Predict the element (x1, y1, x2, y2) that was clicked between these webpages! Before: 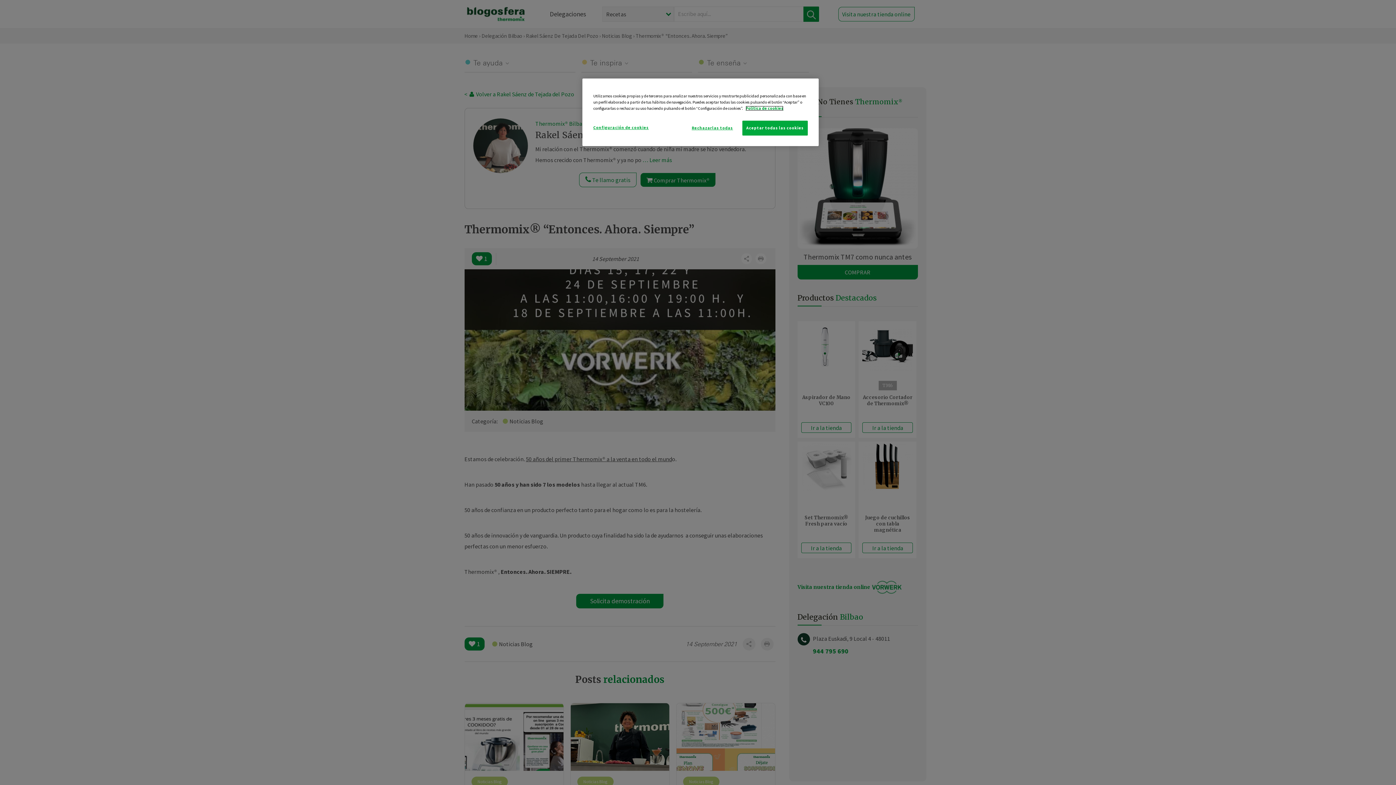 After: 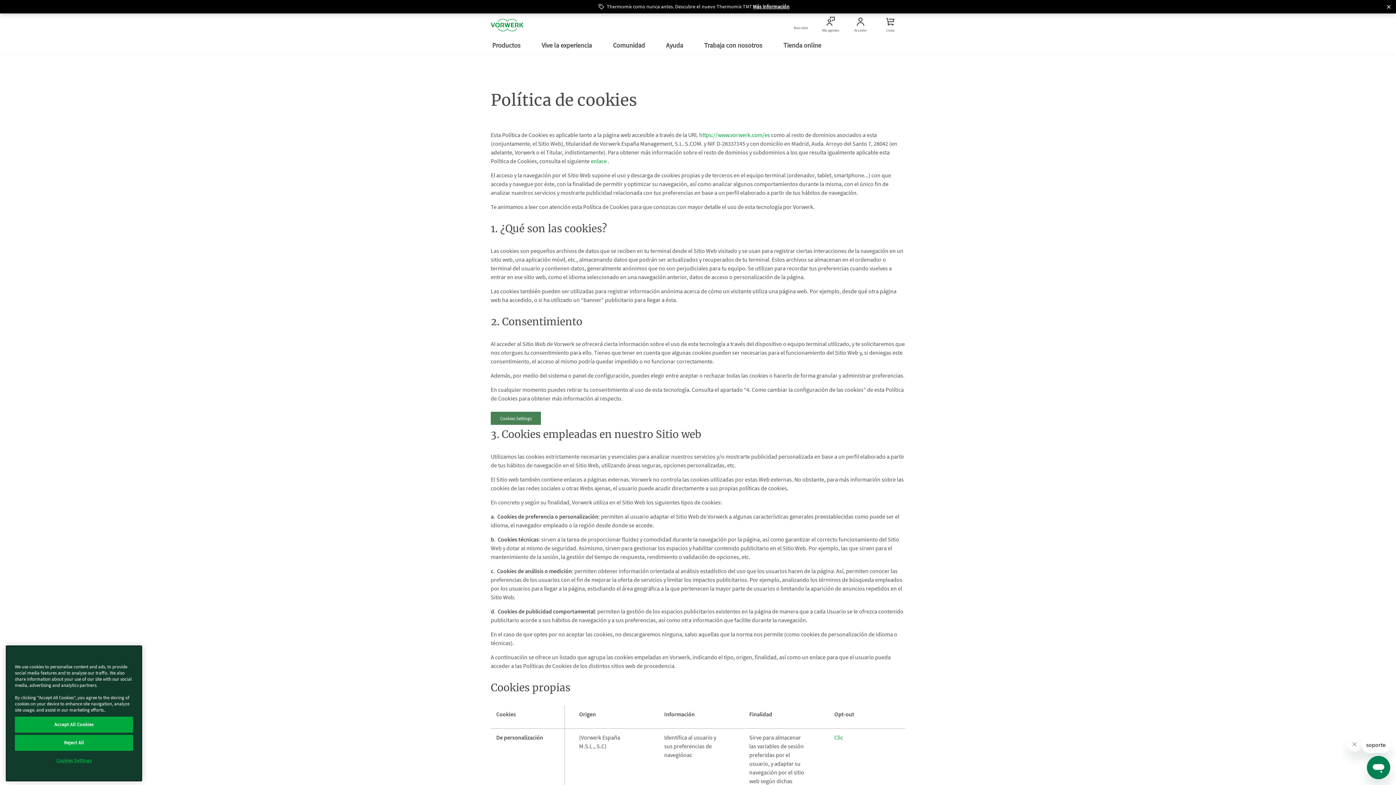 Action: bbox: (745, 105, 783, 110) label: Más información sobre su privacidad